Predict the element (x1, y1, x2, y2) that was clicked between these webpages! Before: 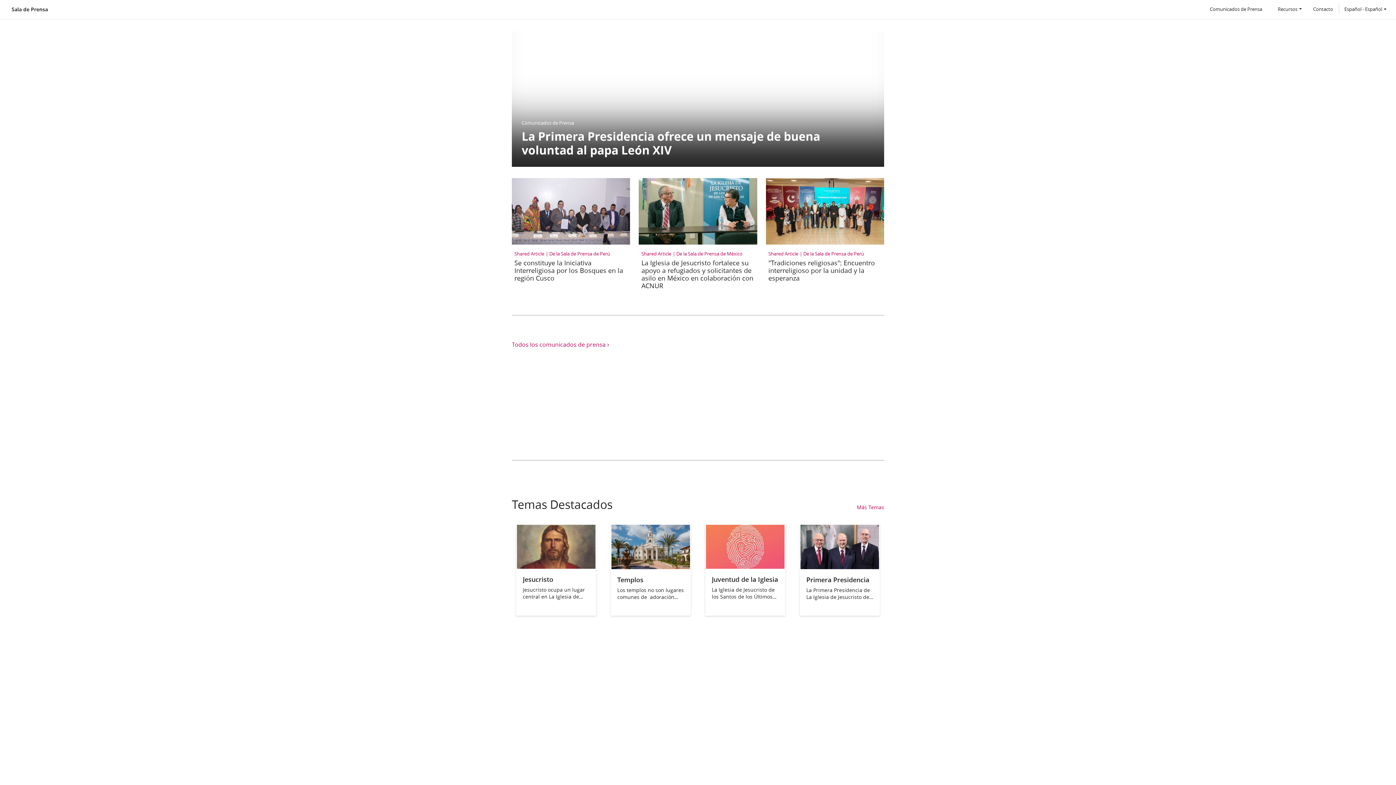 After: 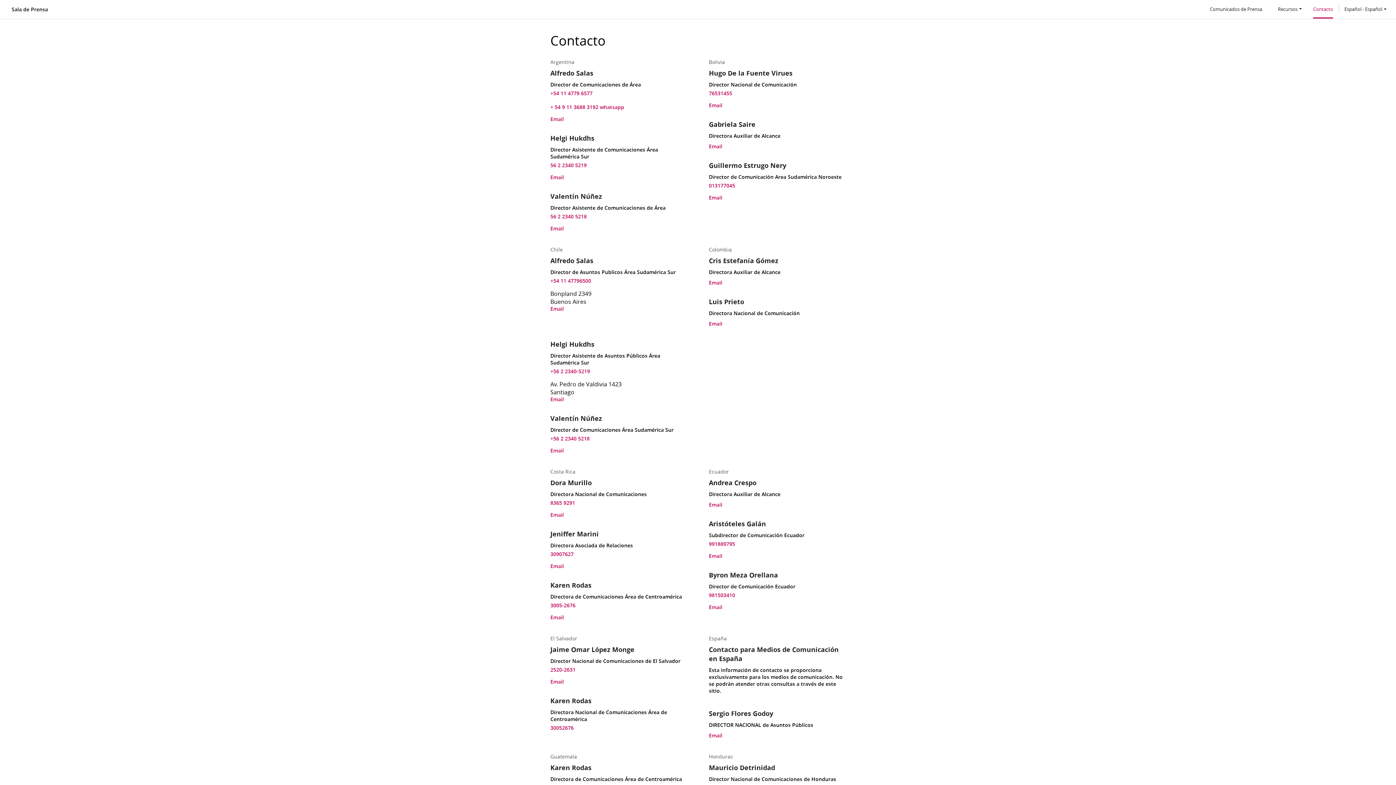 Action: bbox: (1313, 1, 1333, 17) label: Contacto